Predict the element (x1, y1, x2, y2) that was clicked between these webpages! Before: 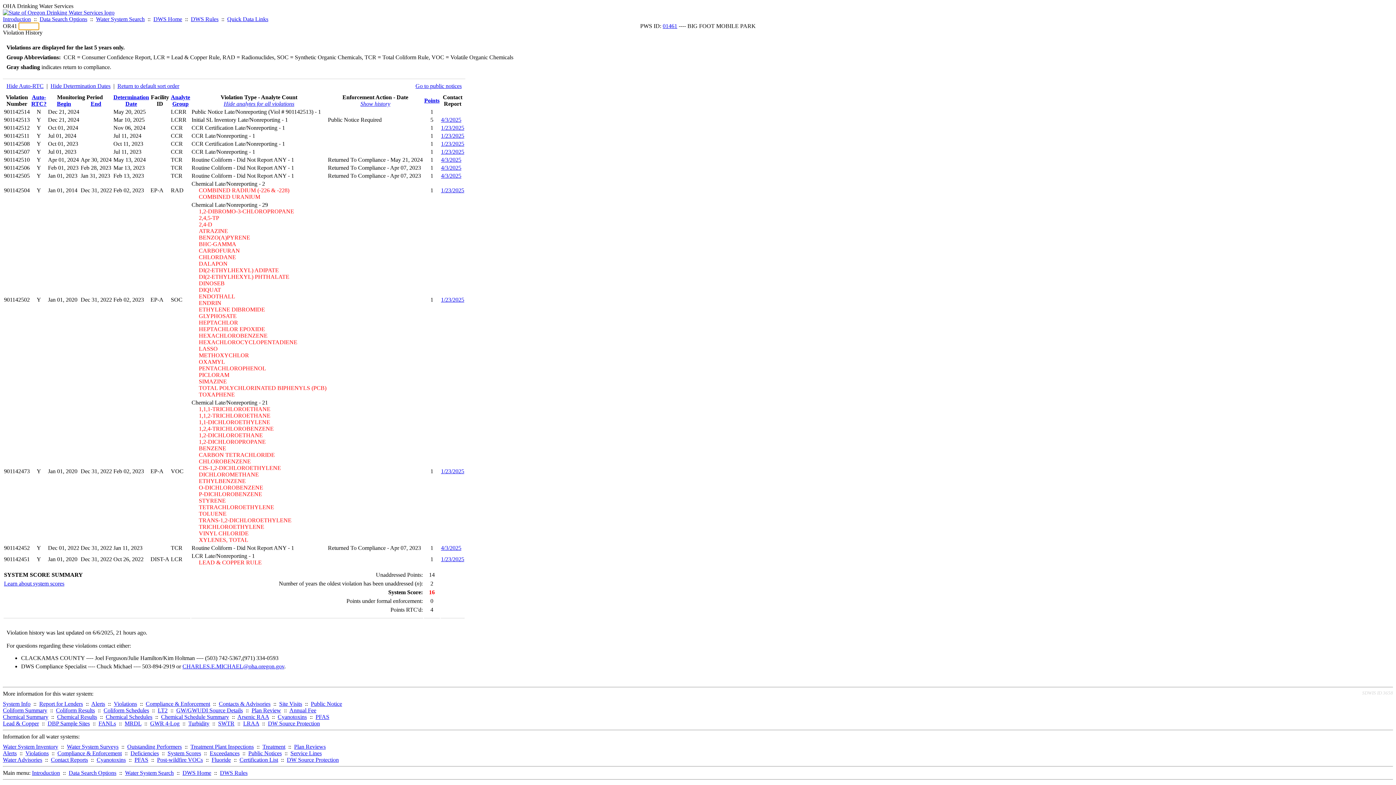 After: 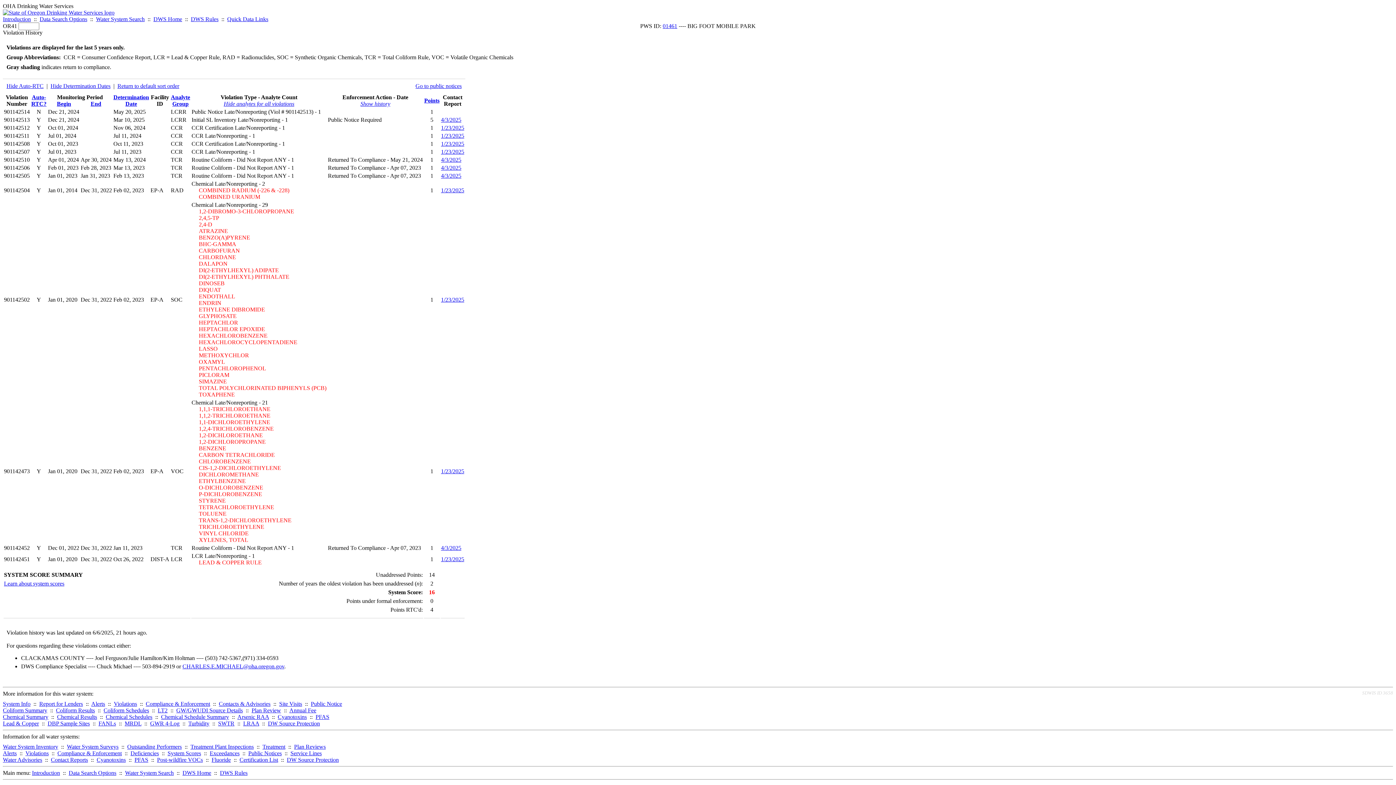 Action: bbox: (182, 663, 284, 669) label: CHARLES.E.MICHAEL@oha.oregon.gov